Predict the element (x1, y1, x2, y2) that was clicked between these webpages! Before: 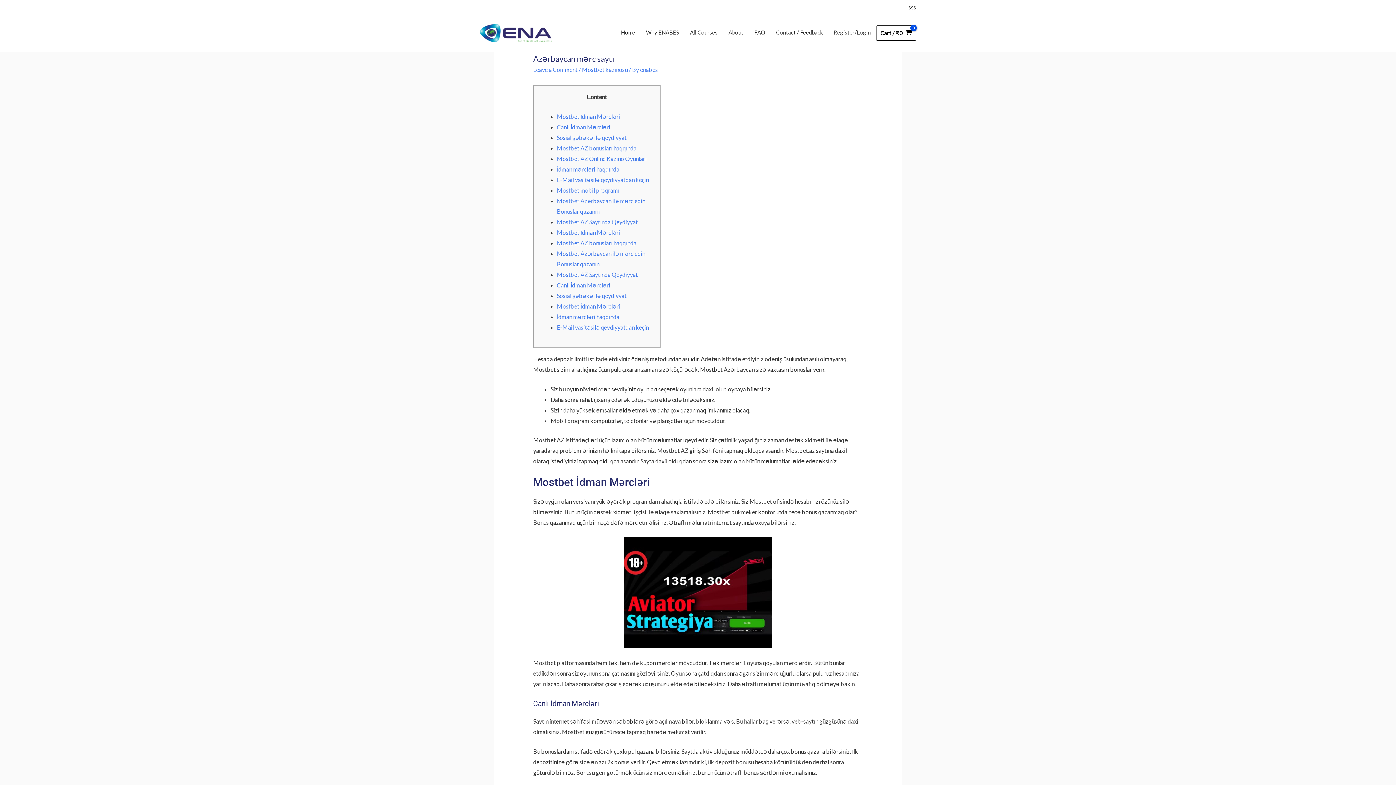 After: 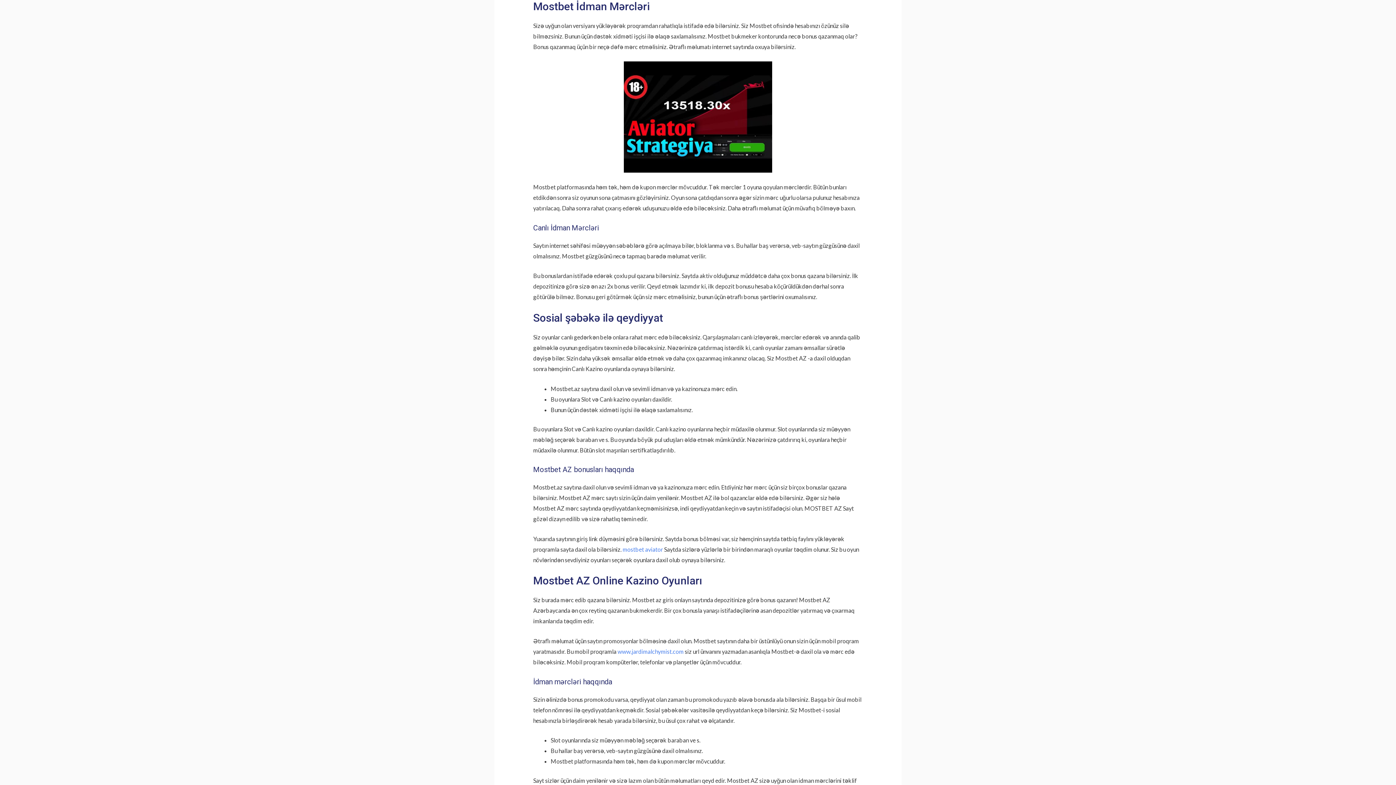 Action: bbox: (556, 113, 620, 120) label: Mostbet İdman Mərcləri